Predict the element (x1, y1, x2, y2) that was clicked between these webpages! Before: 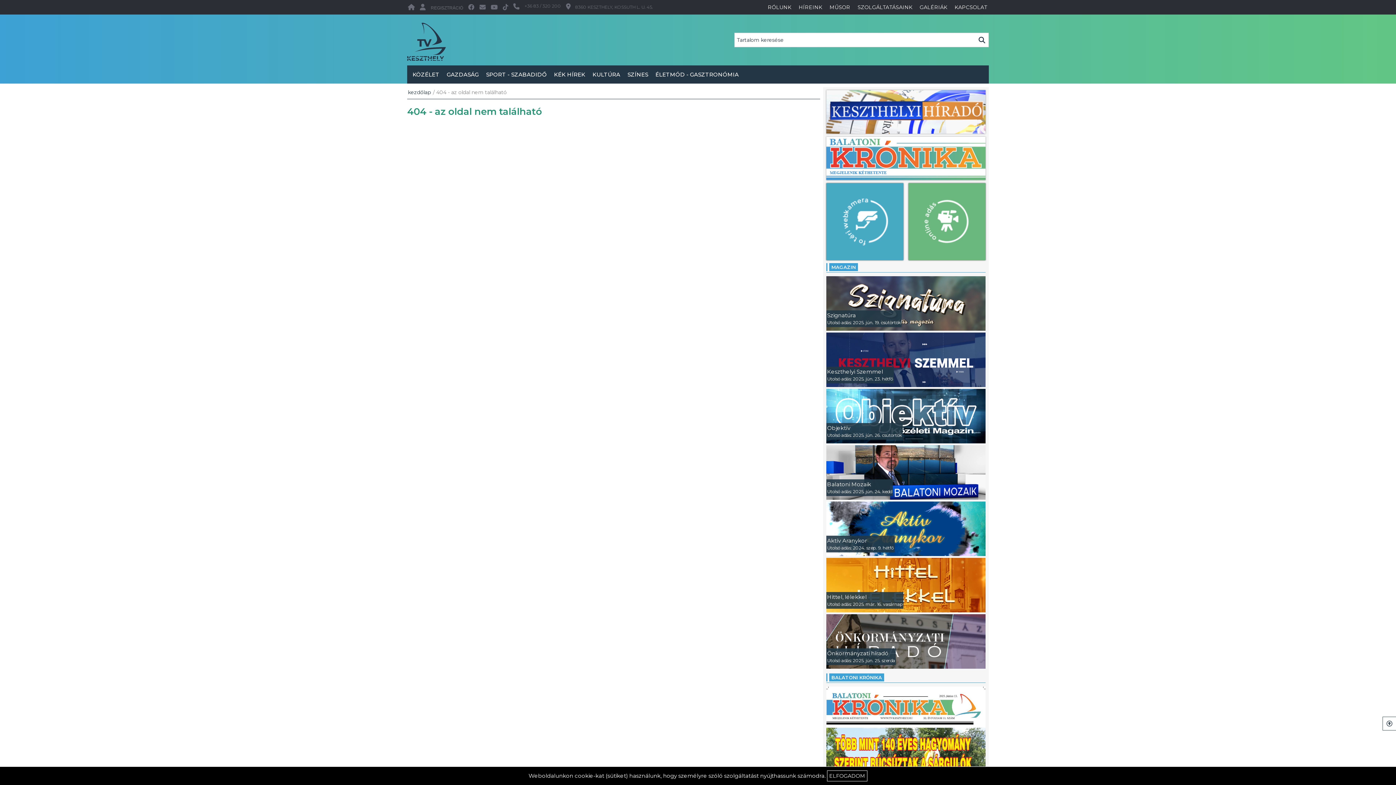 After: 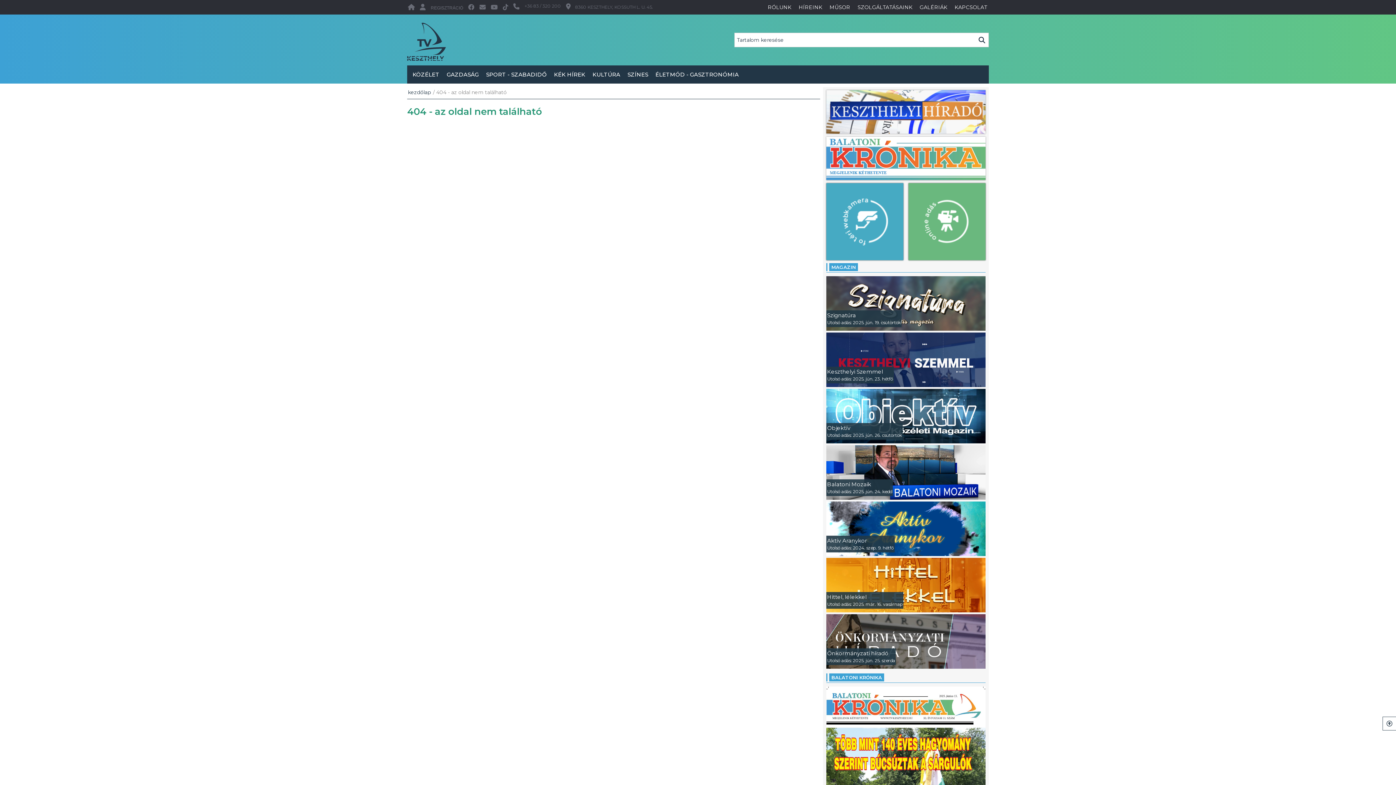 Action: label: ELFOGADOM bbox: (827, 770, 867, 781)